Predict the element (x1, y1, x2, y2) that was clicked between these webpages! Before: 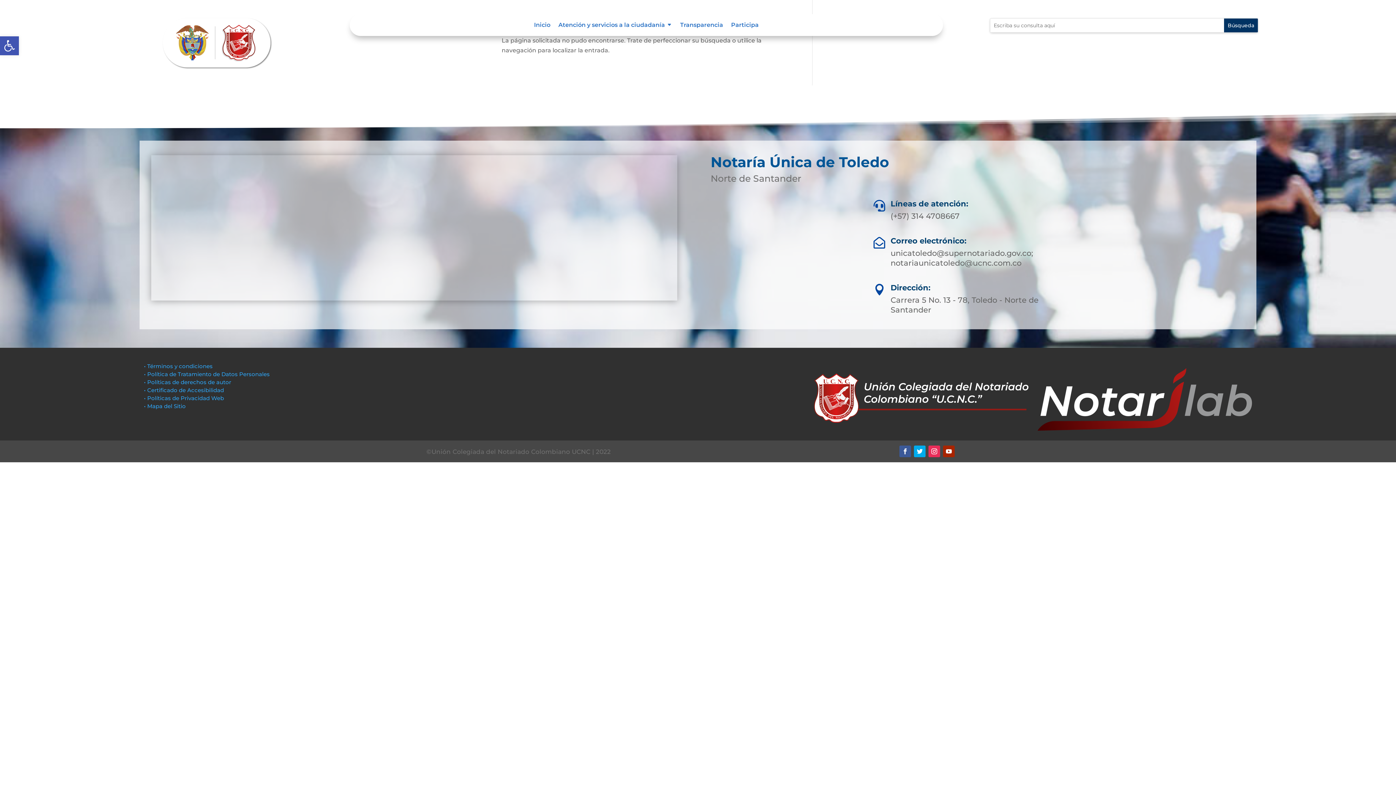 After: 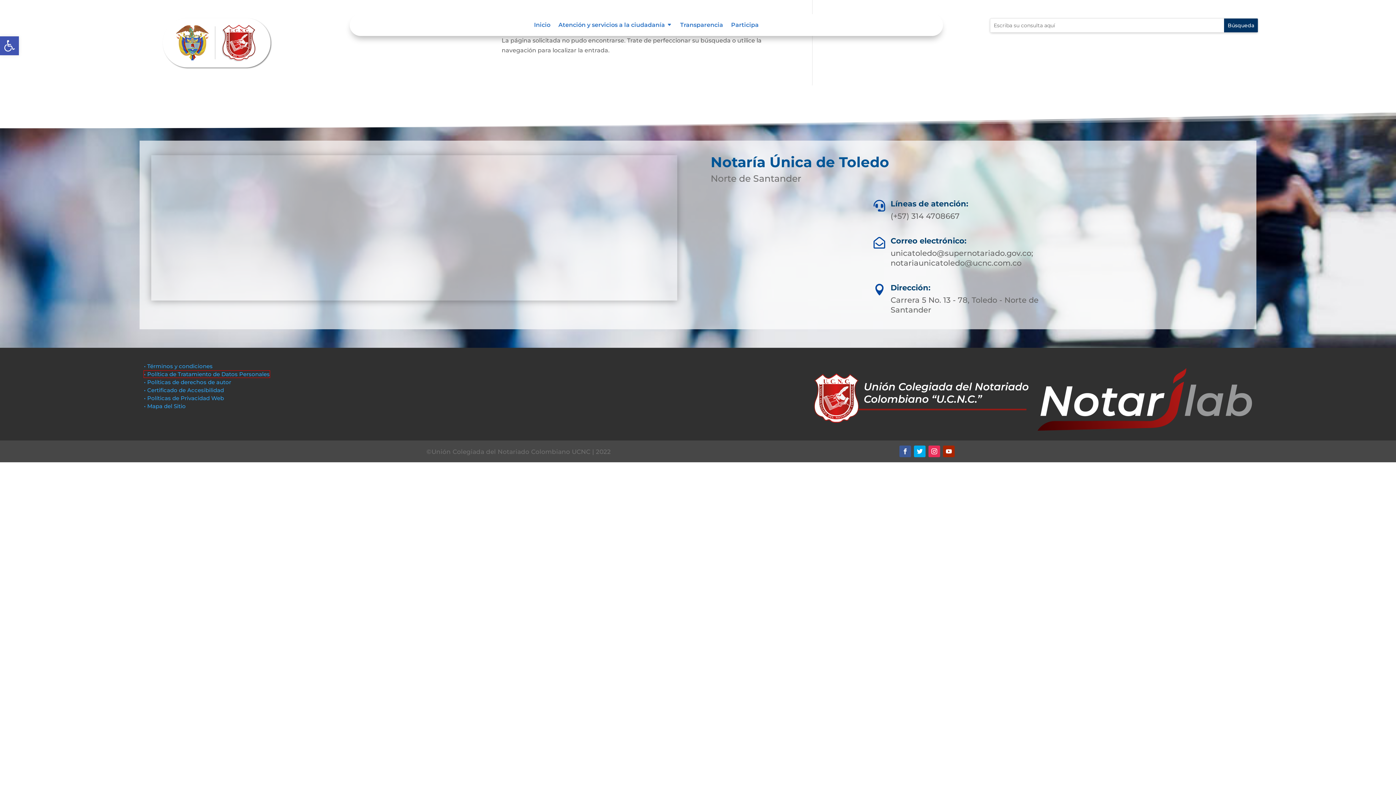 Action: bbox: (144, 371, 269, 377) label: • Política de Tratamiento de Datos Personales